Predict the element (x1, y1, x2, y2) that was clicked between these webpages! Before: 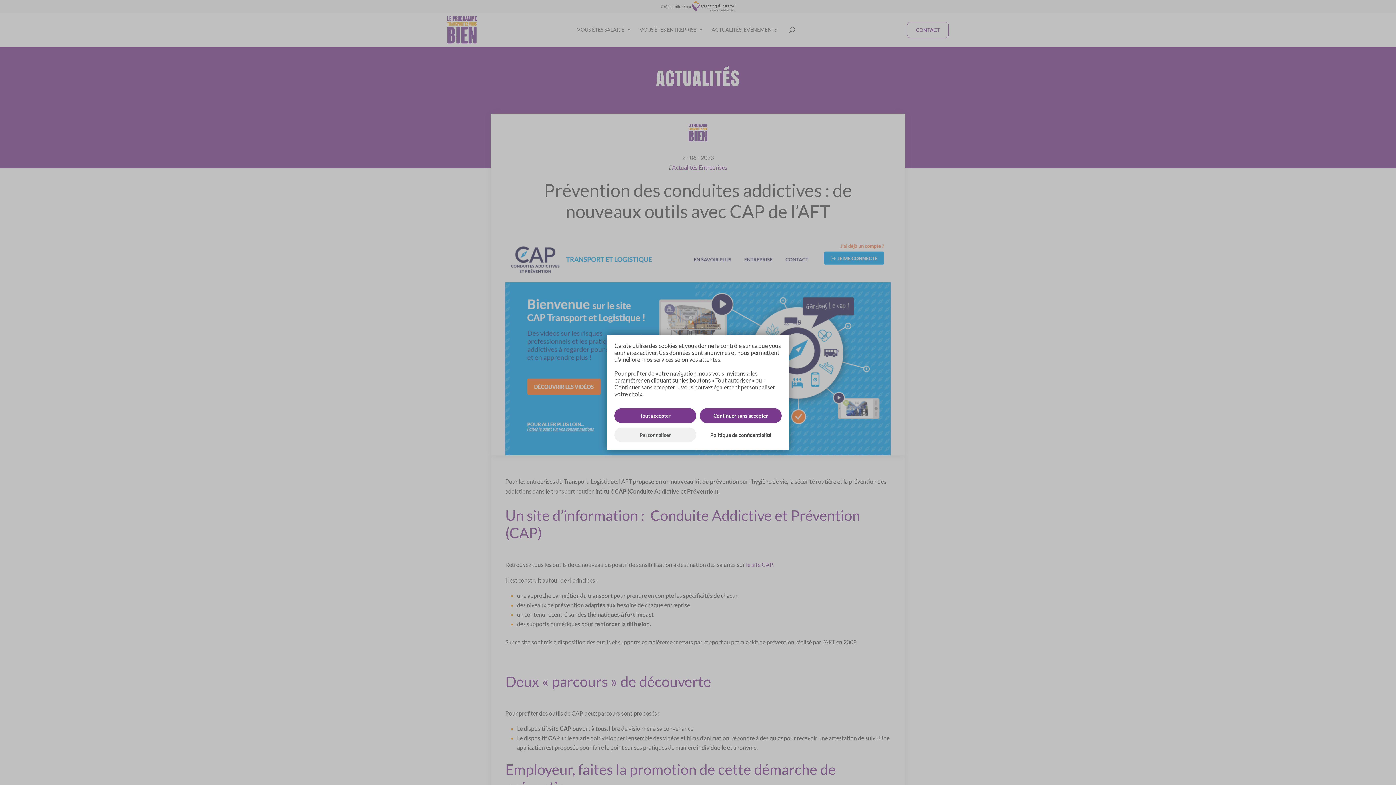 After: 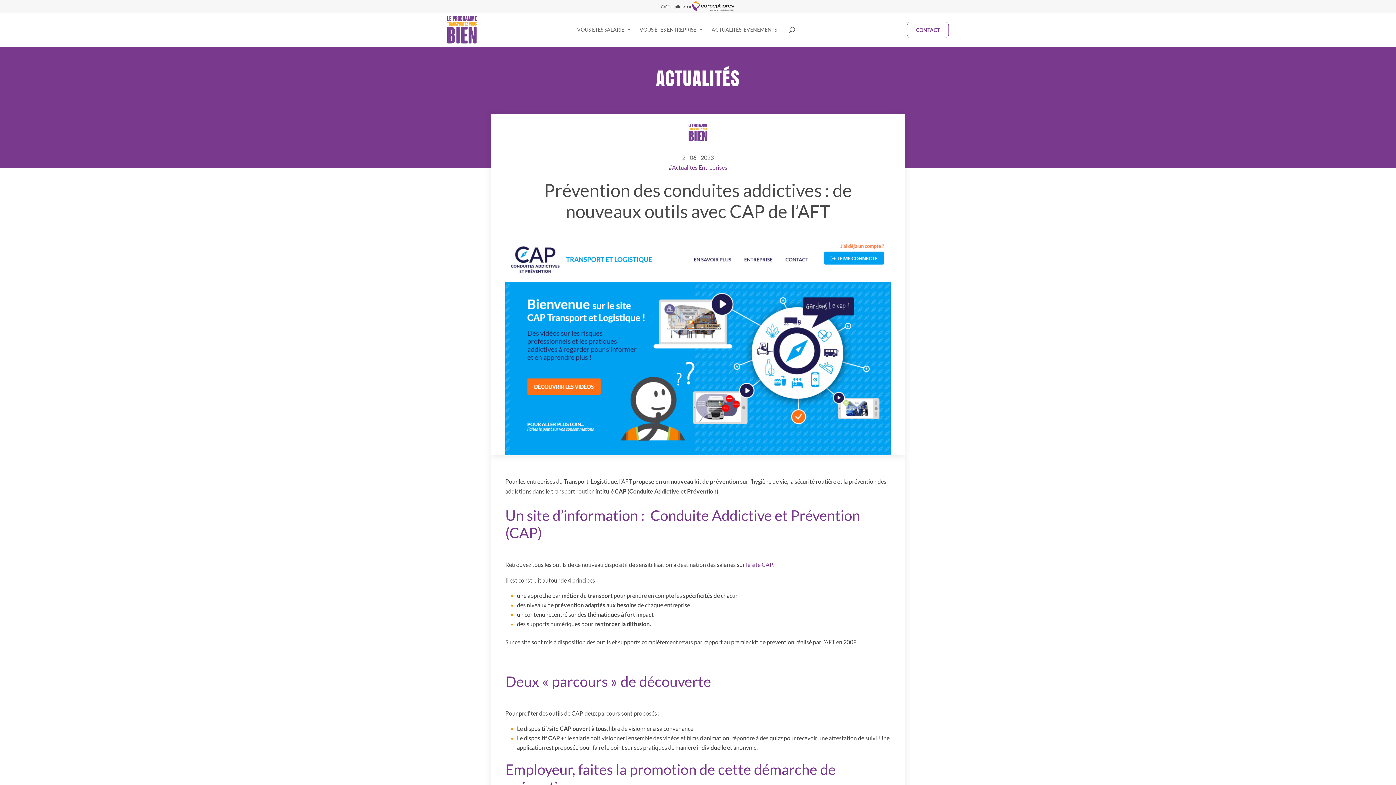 Action: bbox: (700, 408, 781, 423) label: Cookies : Continuer sans accepter